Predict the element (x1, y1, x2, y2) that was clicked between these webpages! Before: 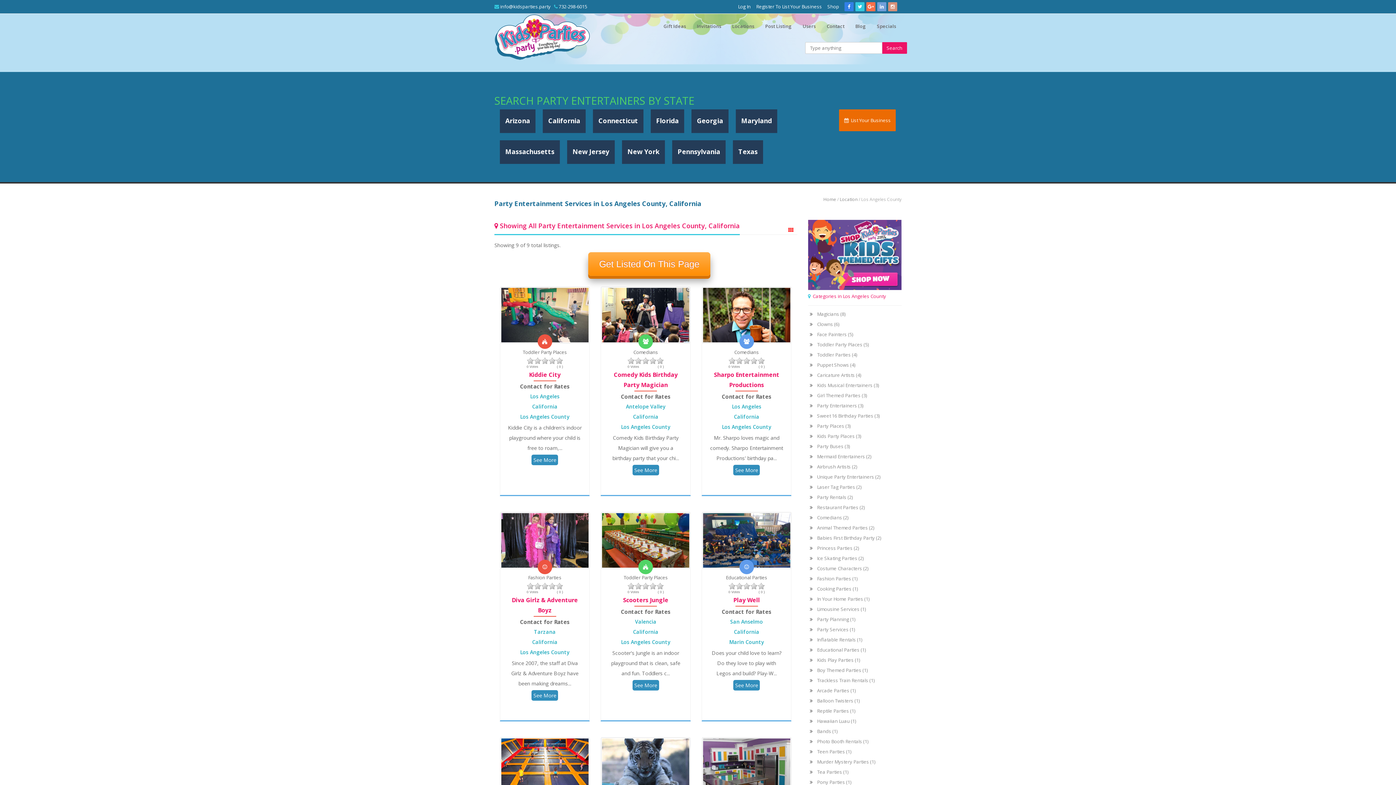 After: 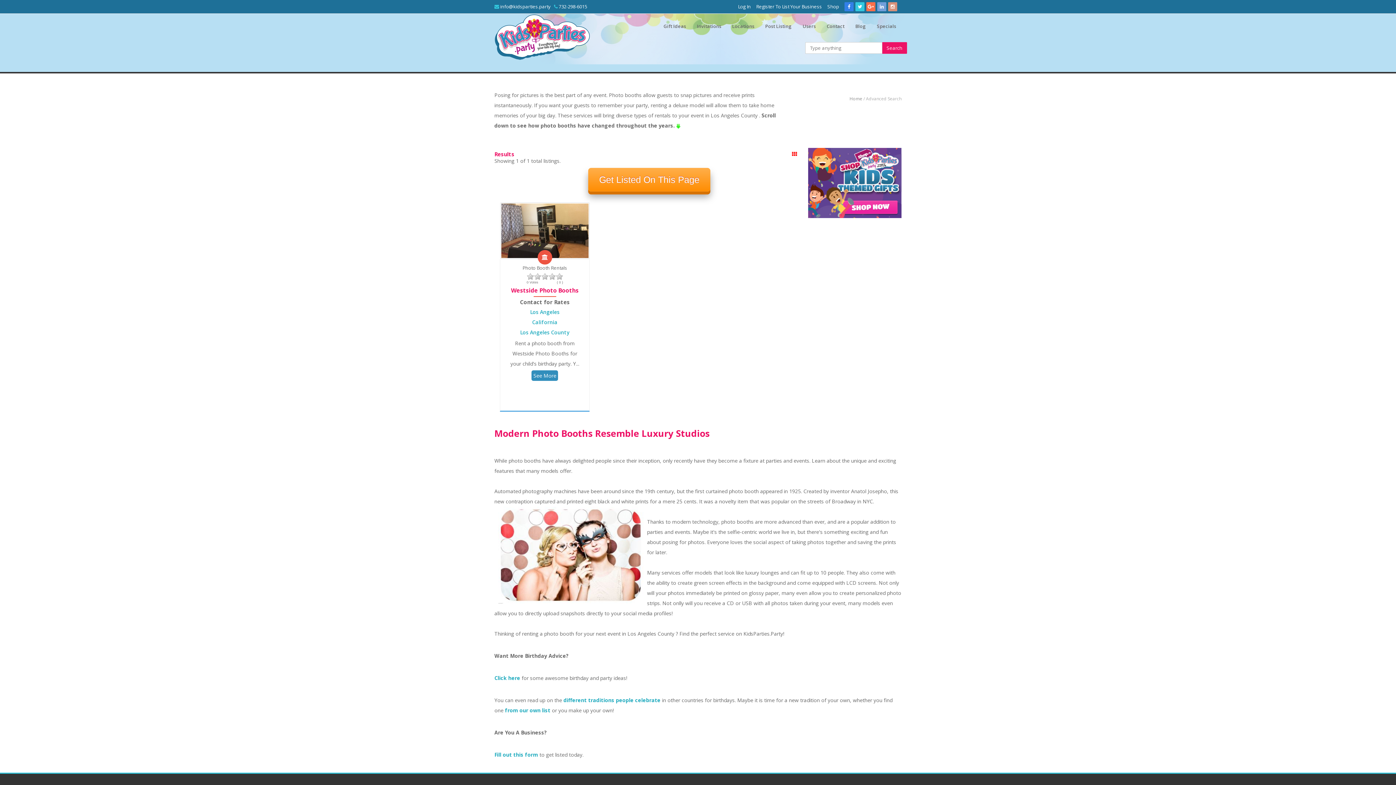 Action: bbox: (817, 738, 868, 745) label: Photo Booth Rentals (1)